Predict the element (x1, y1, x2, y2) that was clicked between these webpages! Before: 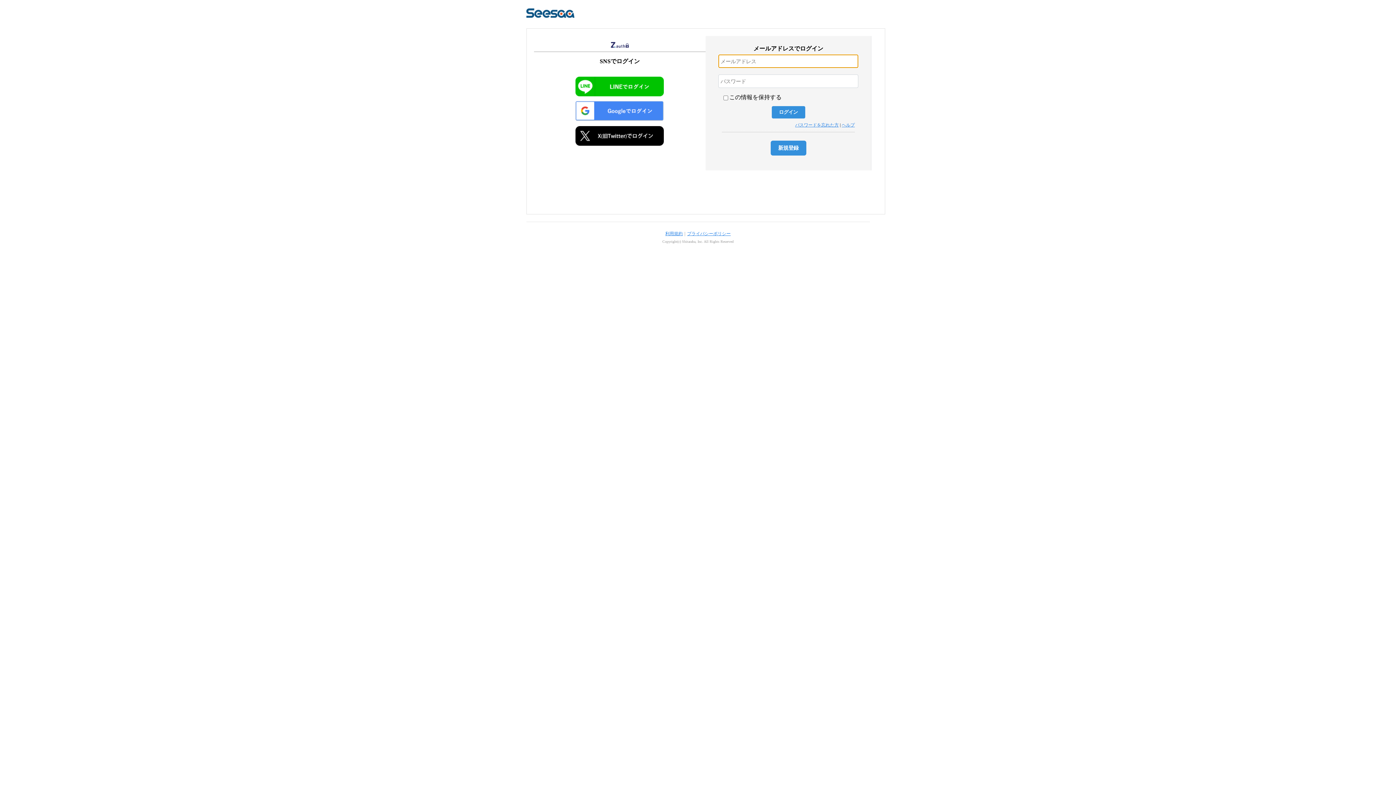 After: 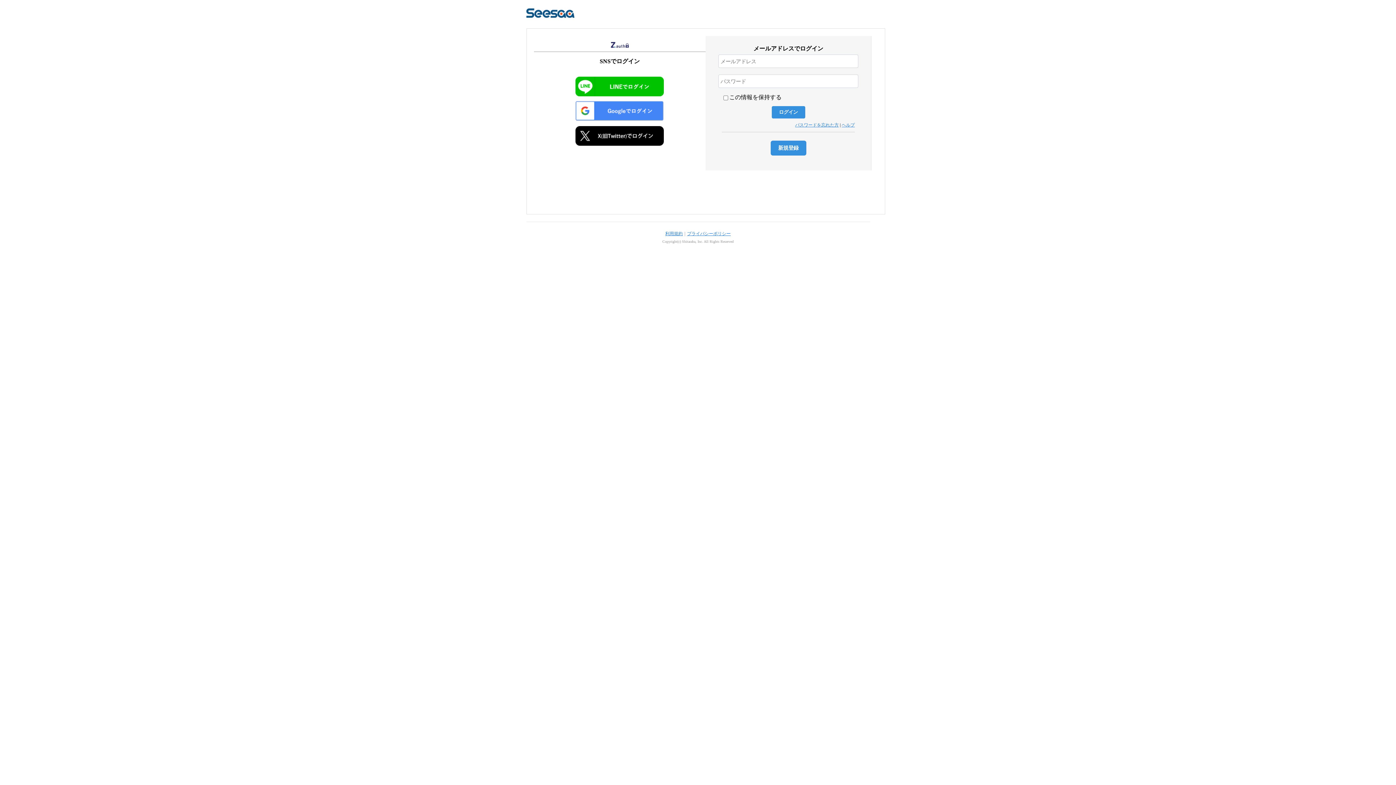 Action: bbox: (665, 231, 682, 236) label: 利用規約